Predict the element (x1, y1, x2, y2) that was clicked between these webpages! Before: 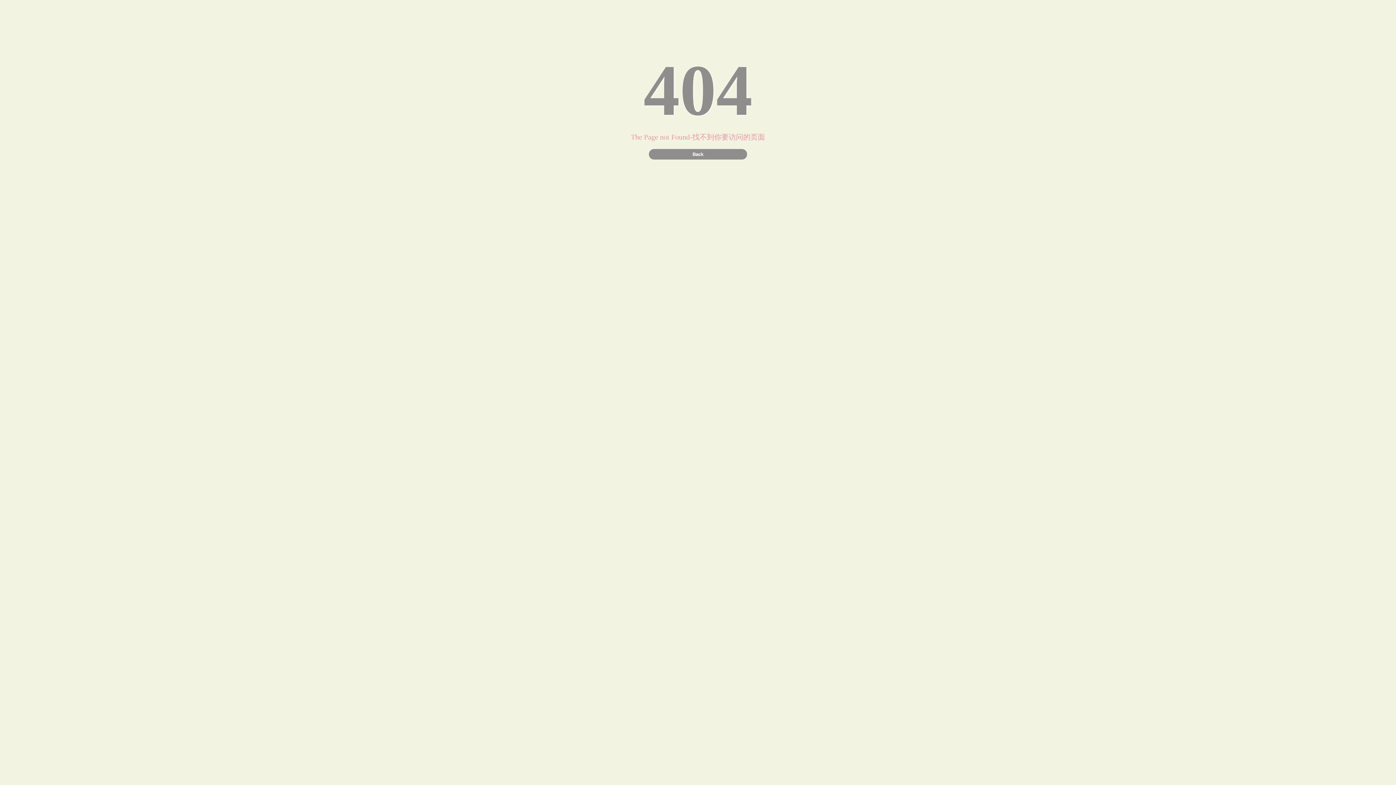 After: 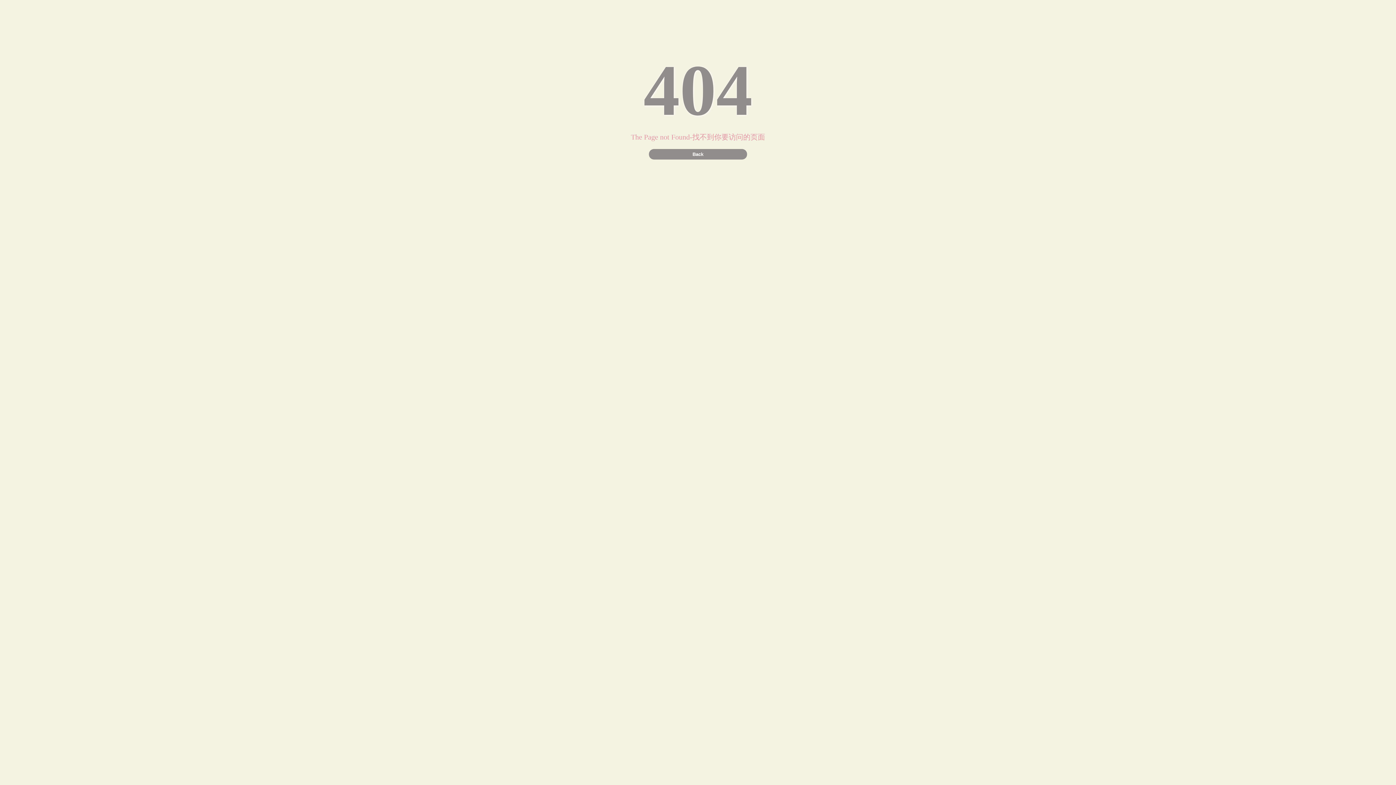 Action: bbox: (649, 149, 747, 159) label: Back